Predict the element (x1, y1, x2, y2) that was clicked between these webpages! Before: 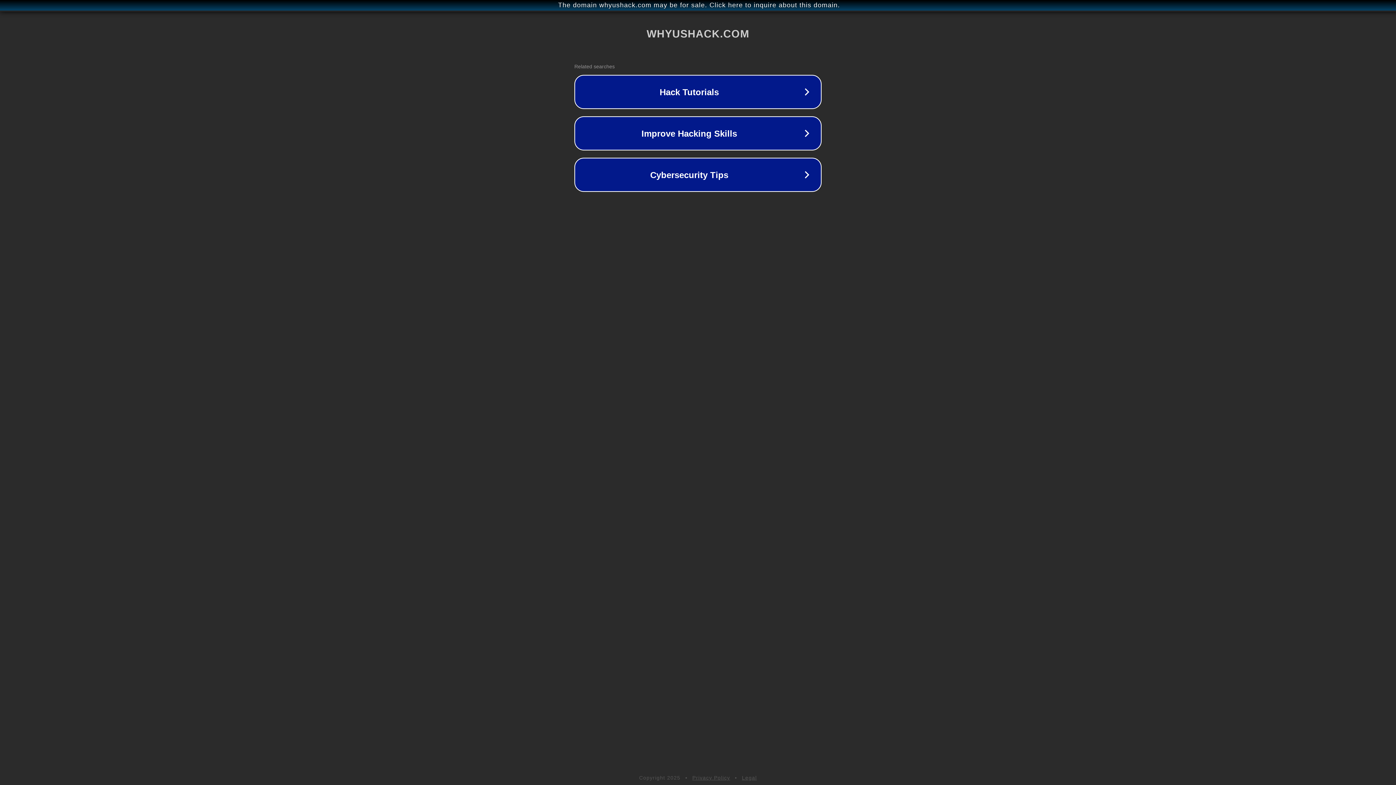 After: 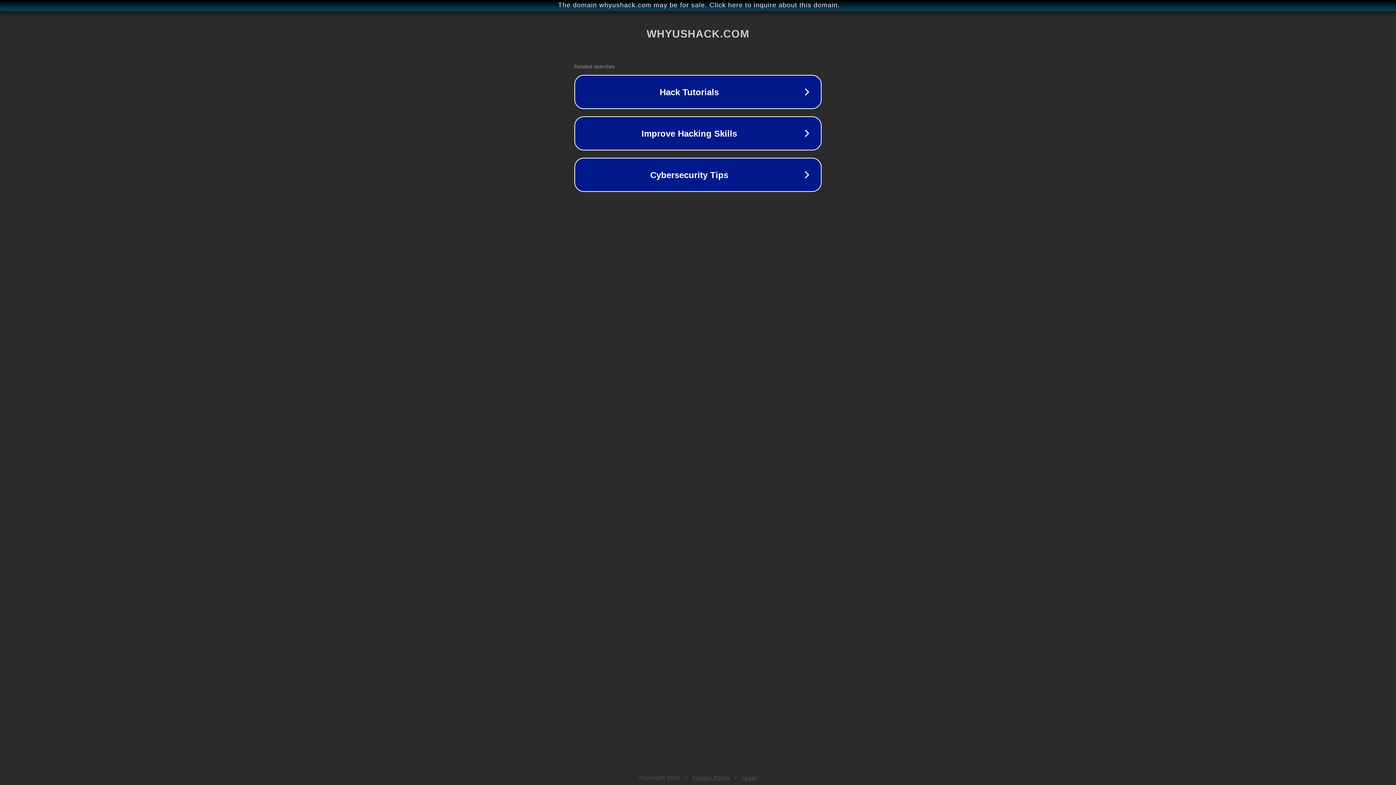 Action: bbox: (692, 775, 730, 781) label: Privacy Policy